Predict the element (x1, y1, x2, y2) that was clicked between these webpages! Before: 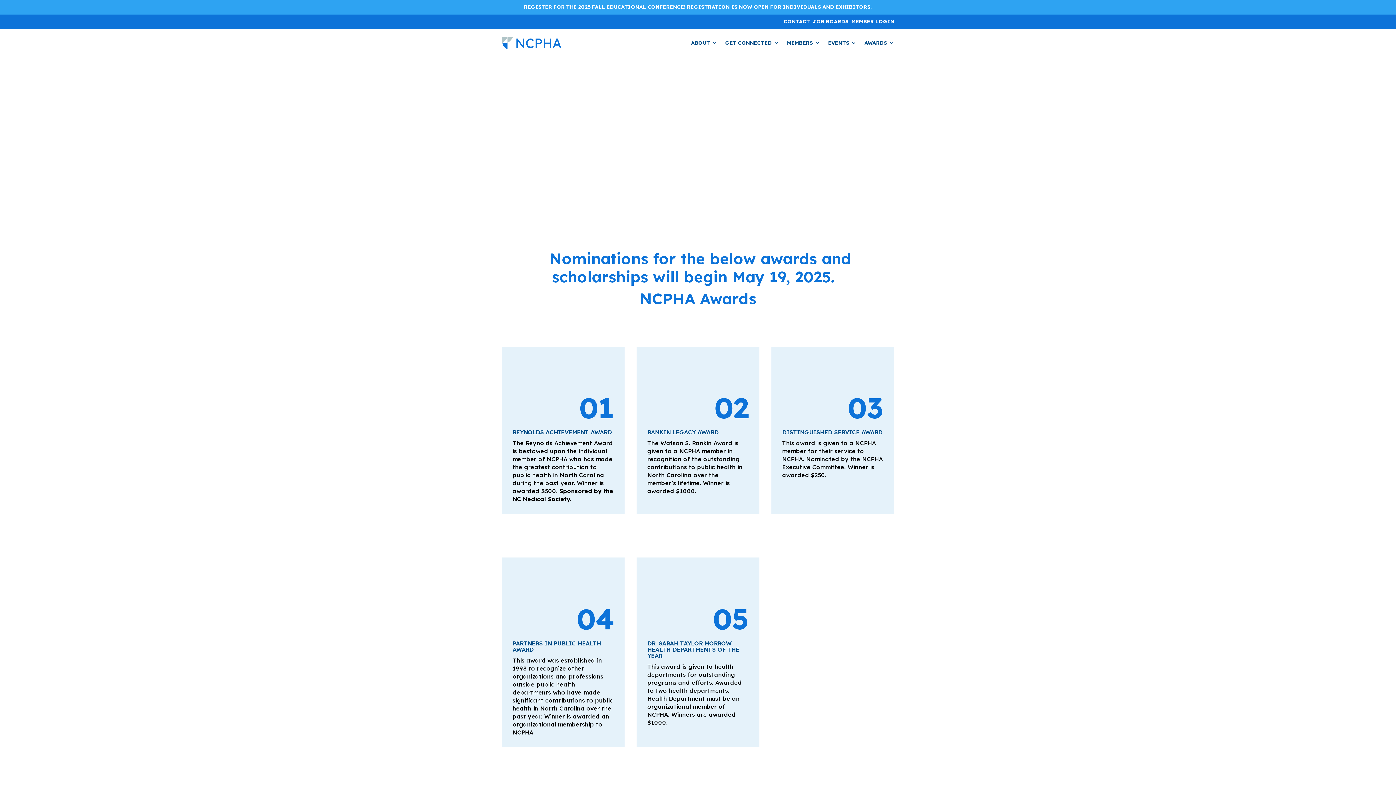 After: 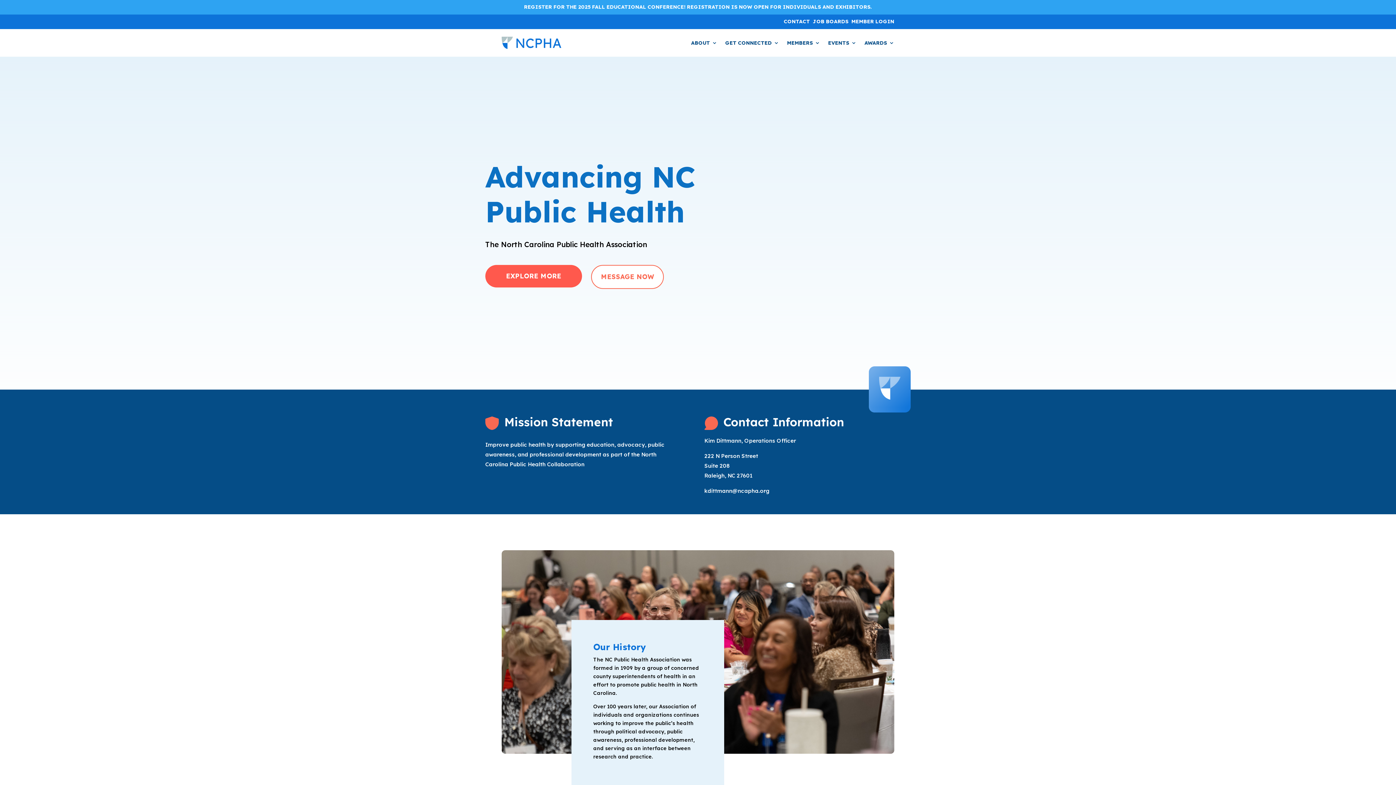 Action: bbox: (501, 36, 561, 48)